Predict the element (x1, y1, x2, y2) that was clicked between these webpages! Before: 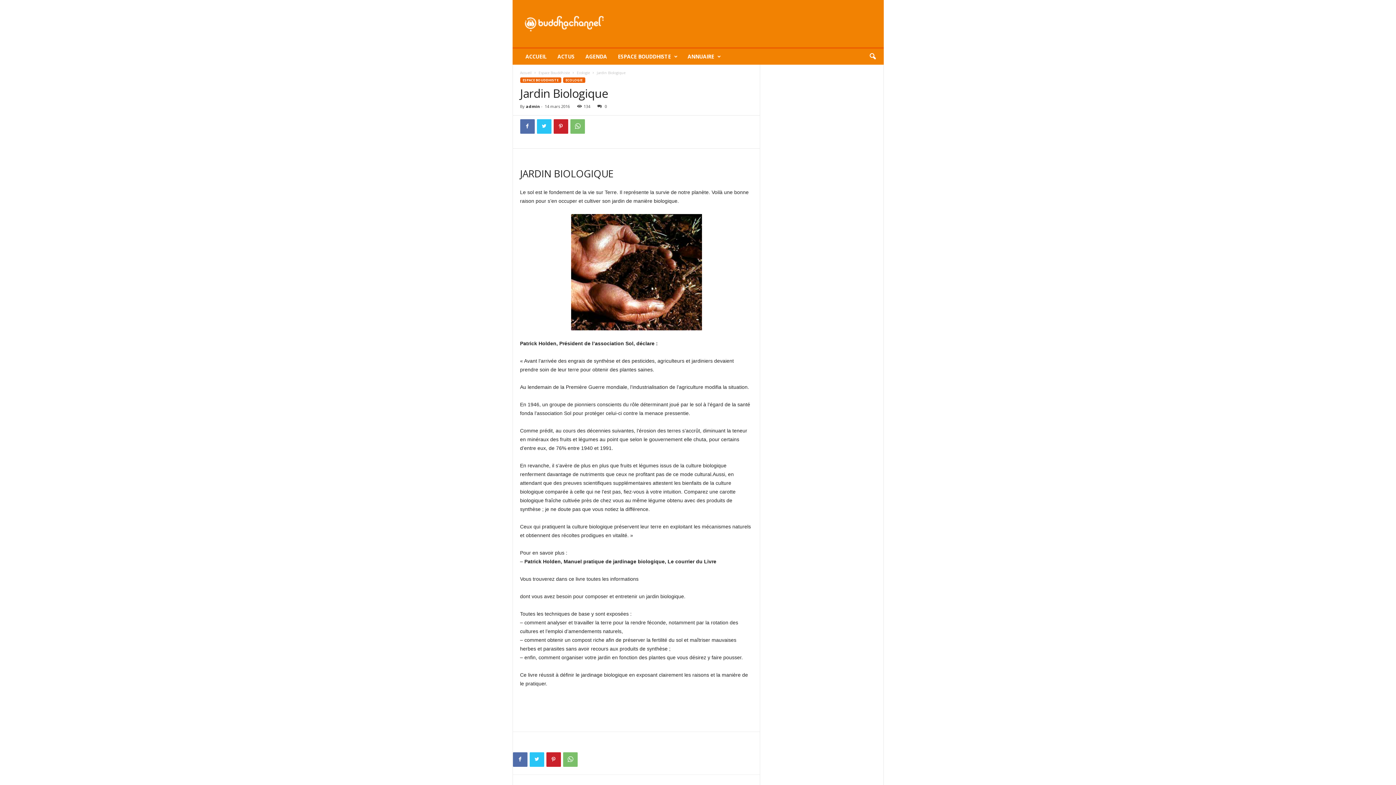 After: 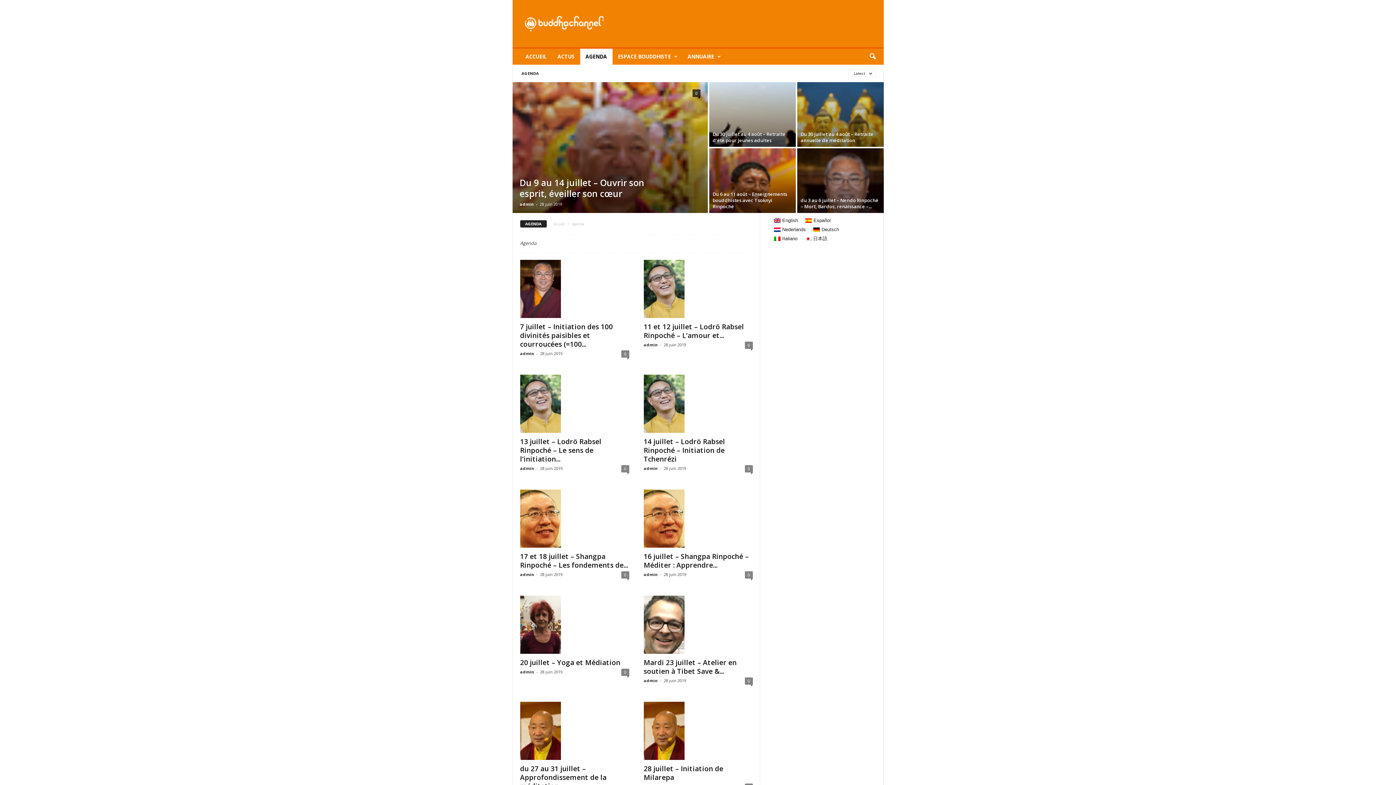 Action: bbox: (580, 48, 612, 64) label: AGENDA